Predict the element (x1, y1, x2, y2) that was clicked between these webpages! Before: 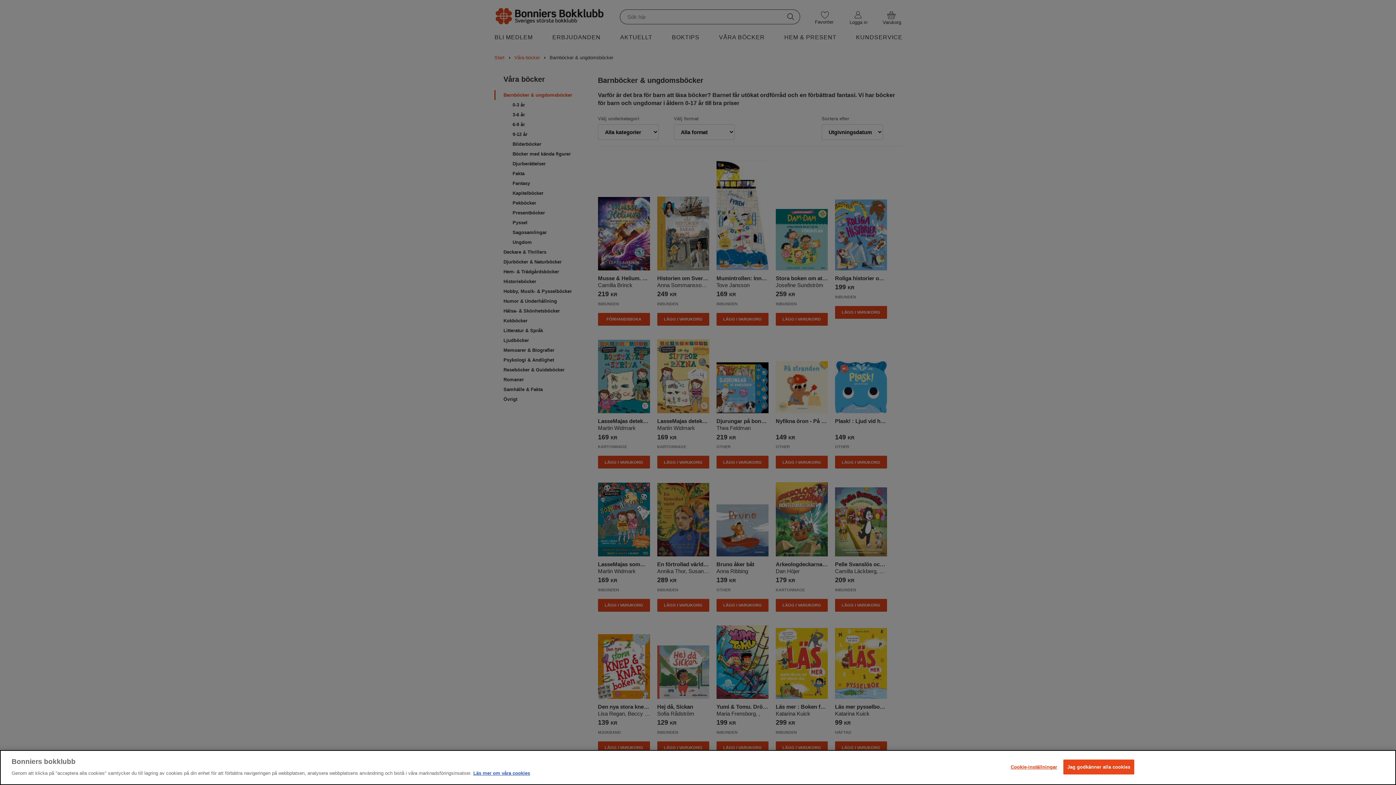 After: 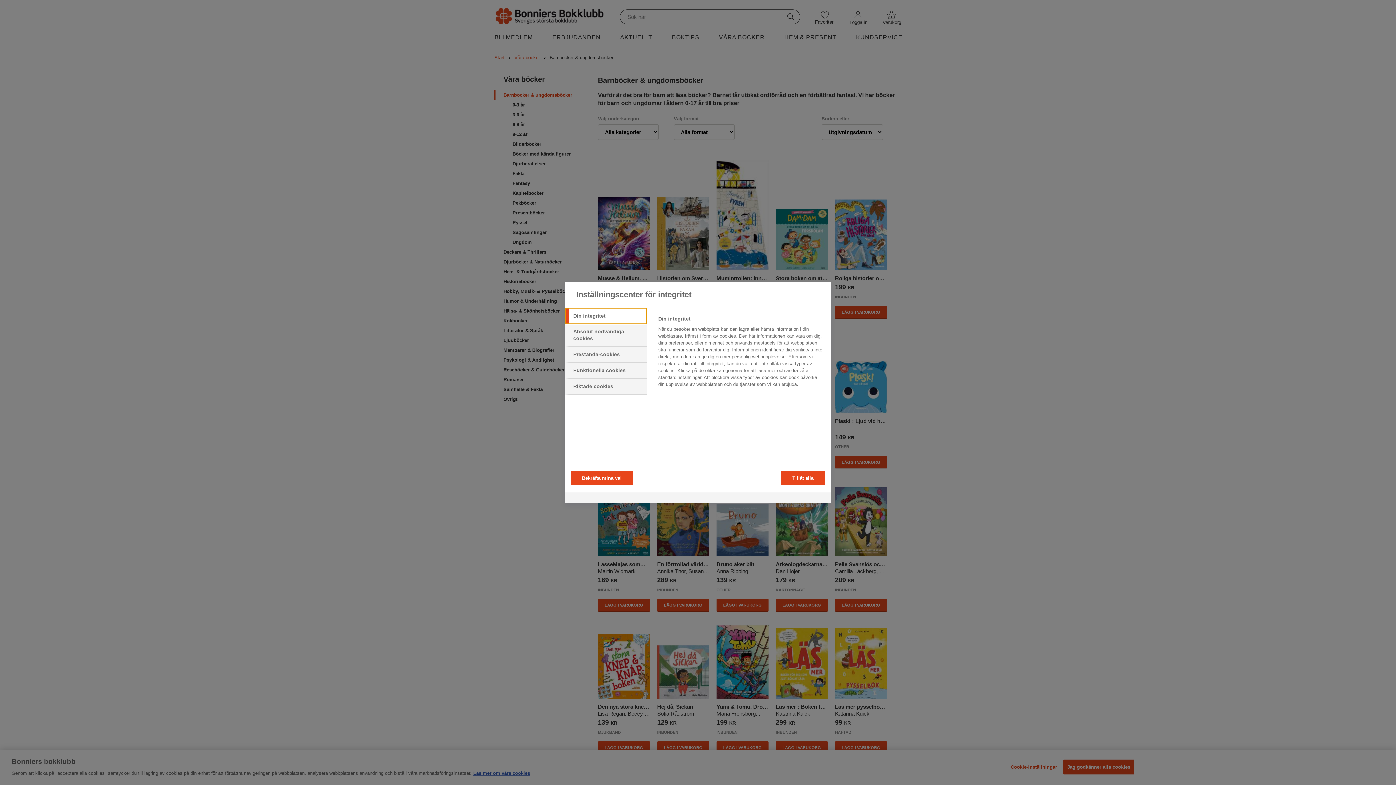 Action: bbox: (1011, 760, 1057, 774) label: Cookie-inställningar